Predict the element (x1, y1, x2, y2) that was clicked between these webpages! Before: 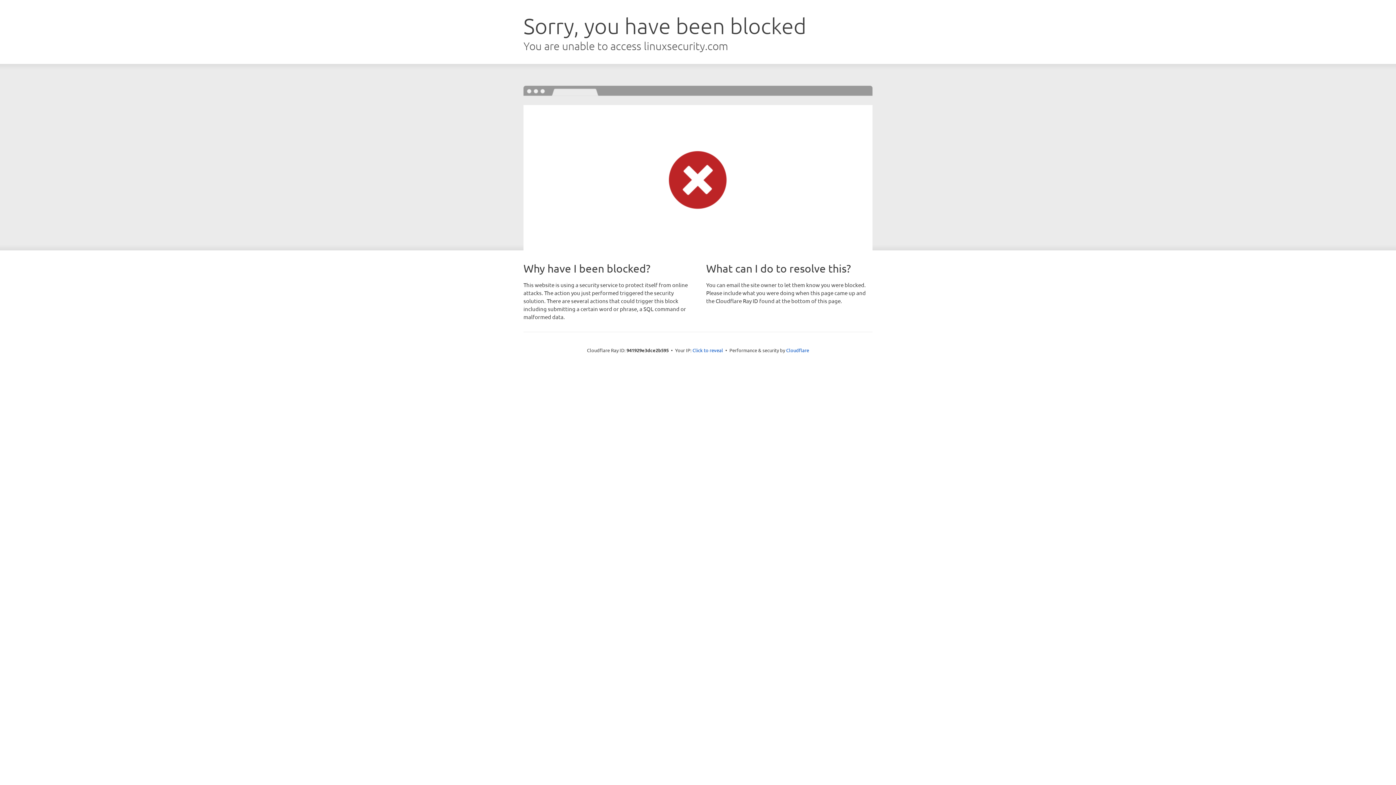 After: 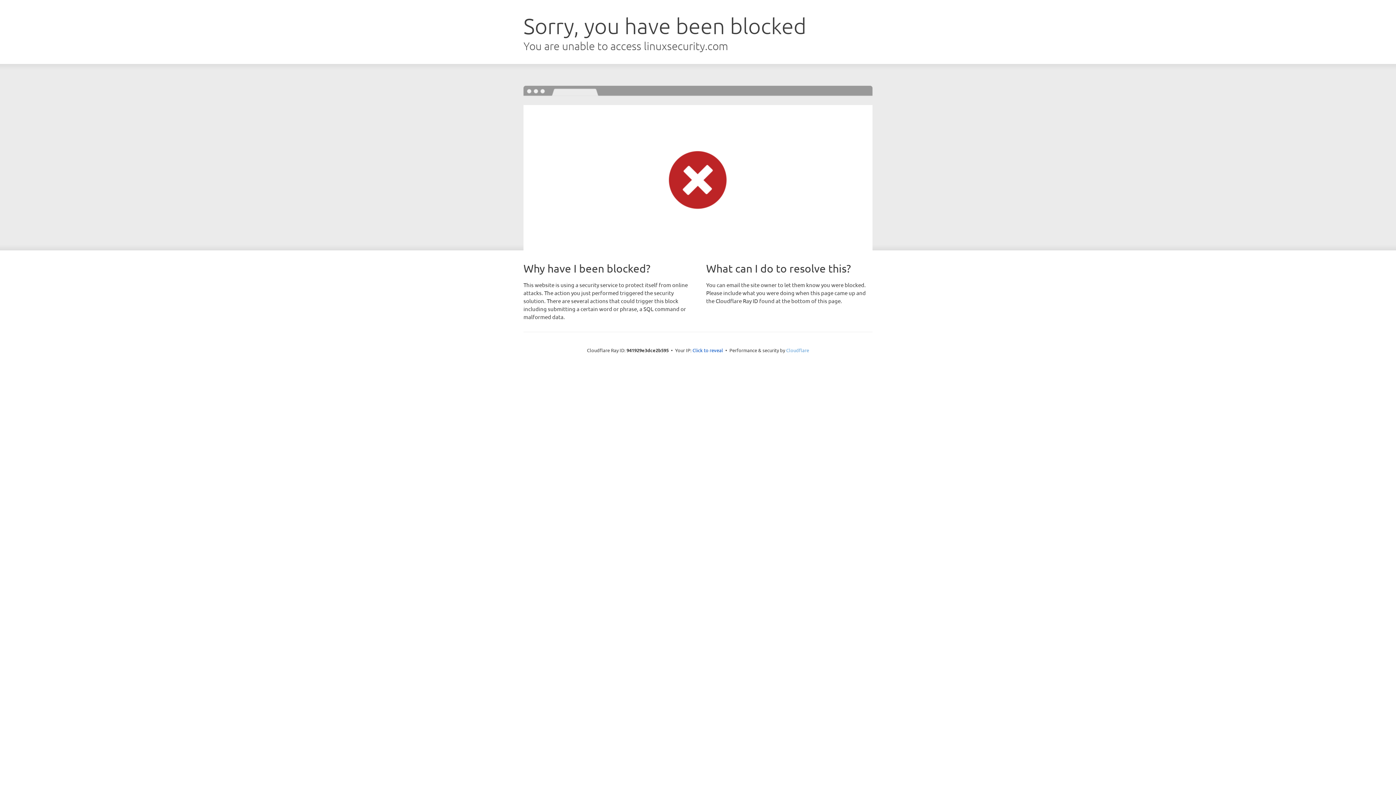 Action: bbox: (786, 347, 809, 353) label: Cloudflare